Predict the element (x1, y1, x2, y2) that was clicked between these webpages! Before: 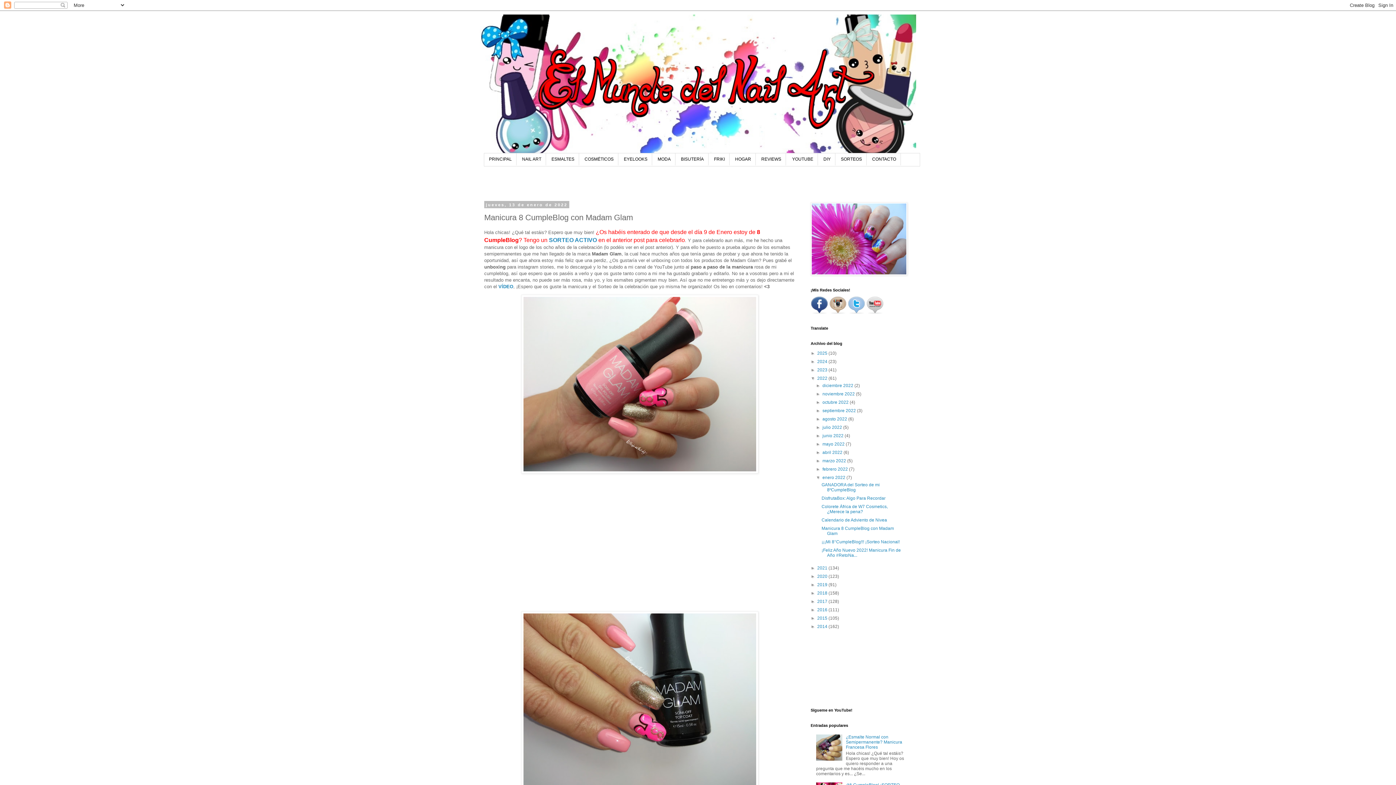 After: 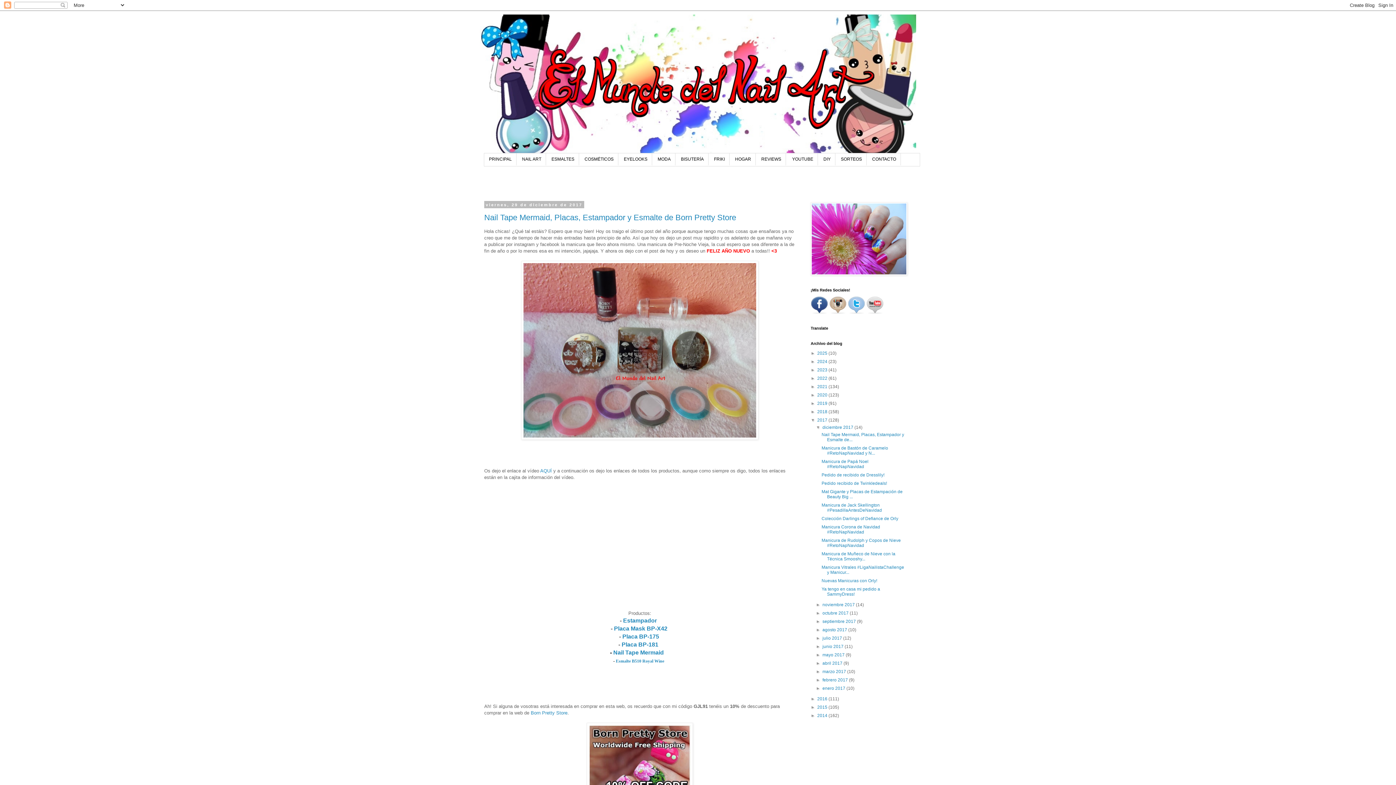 Action: bbox: (817, 599, 828, 604) label: 2017 